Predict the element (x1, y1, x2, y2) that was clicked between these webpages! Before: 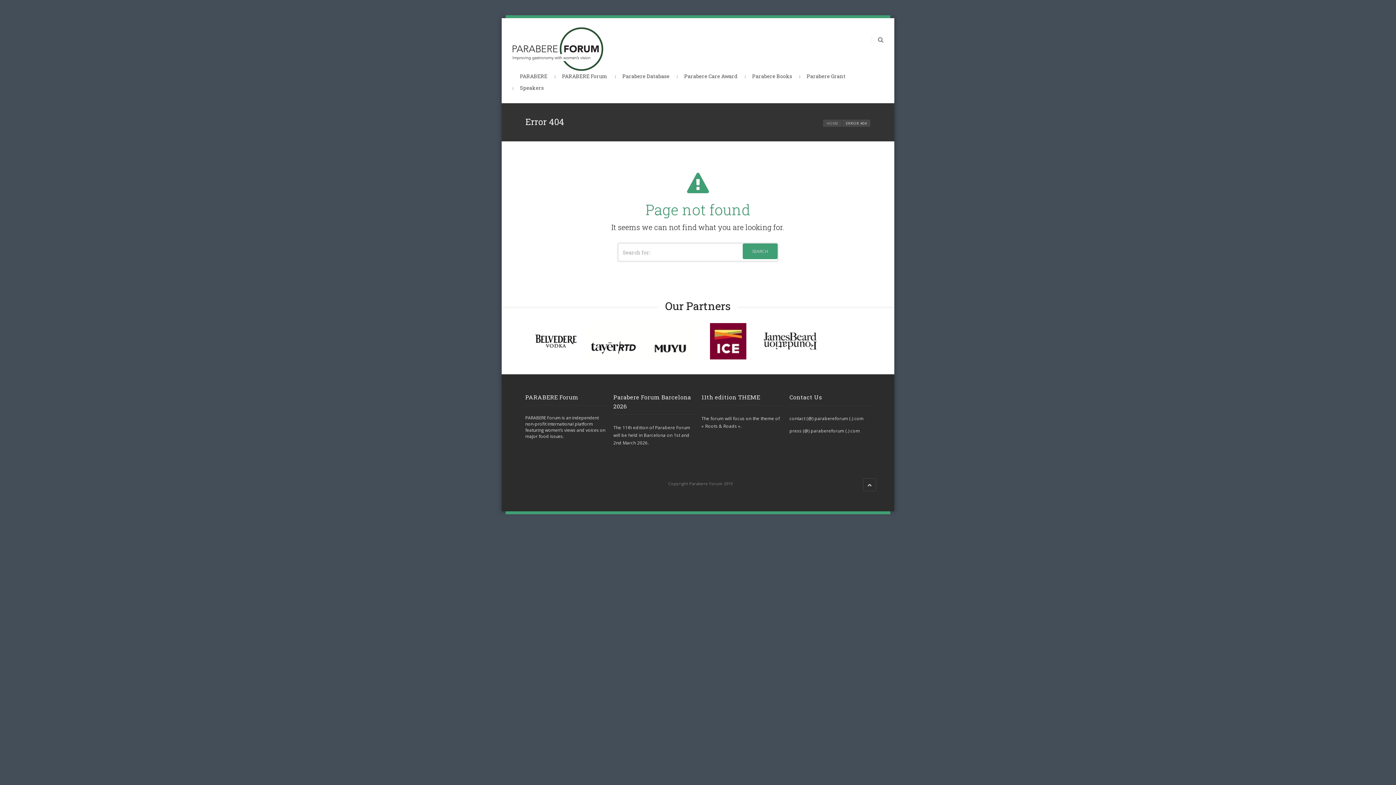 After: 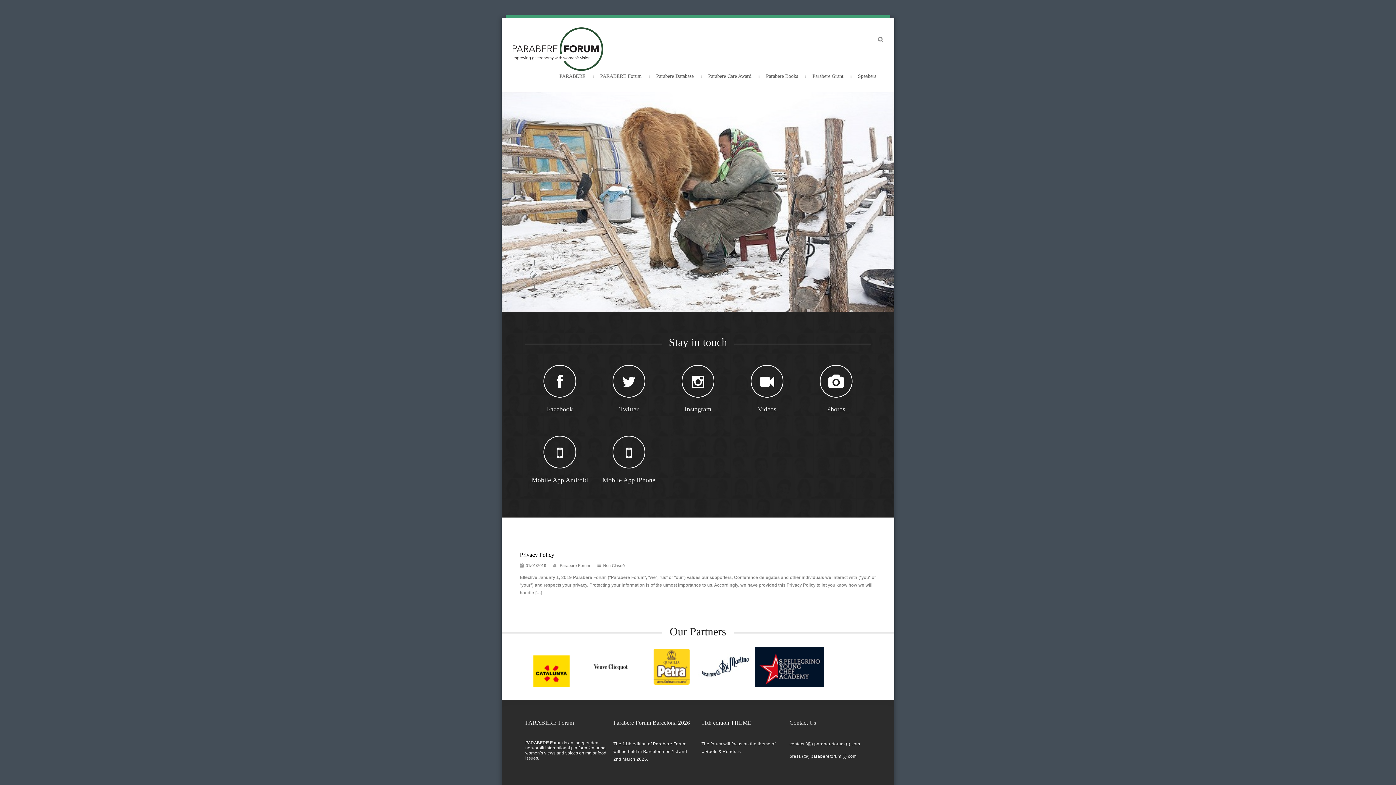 Action: bbox: (826, 120, 838, 126) label: HOME